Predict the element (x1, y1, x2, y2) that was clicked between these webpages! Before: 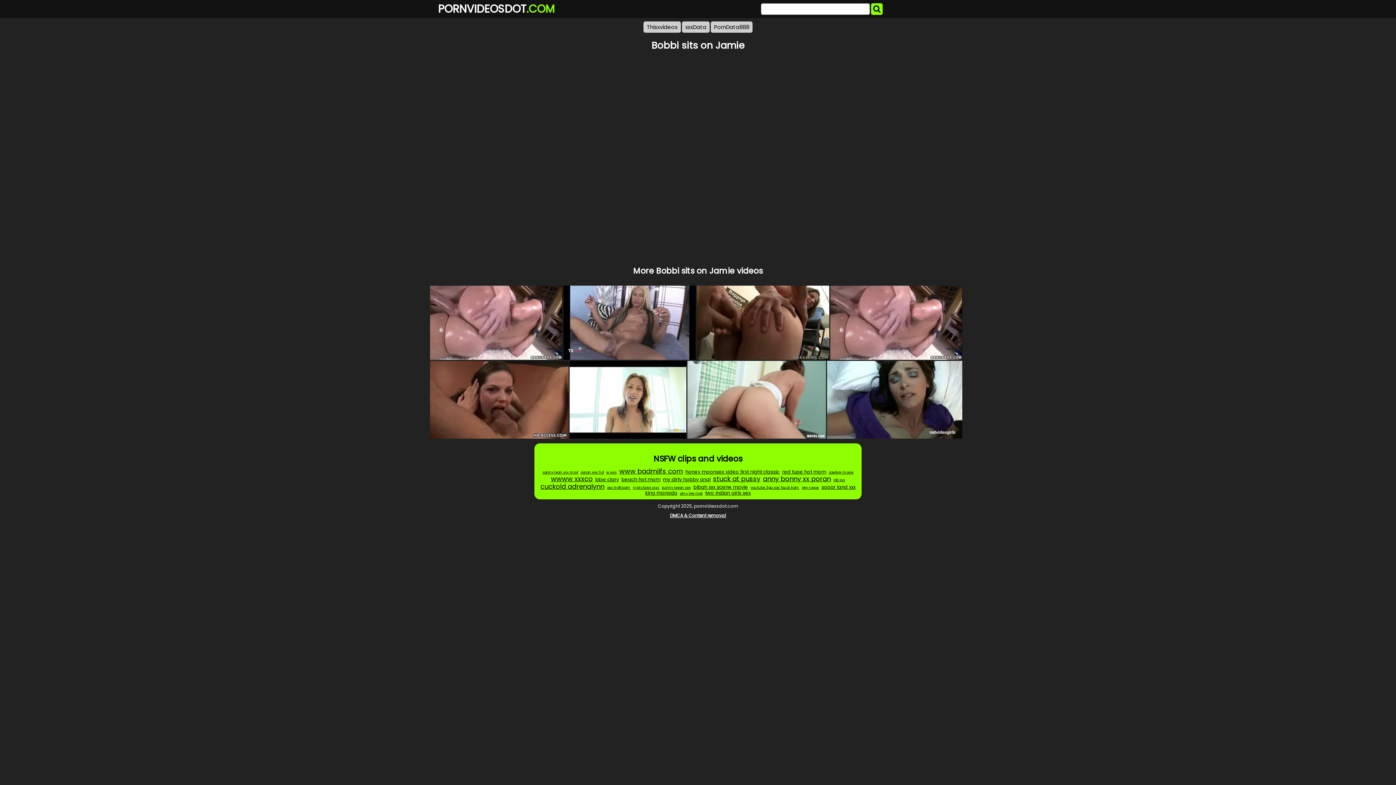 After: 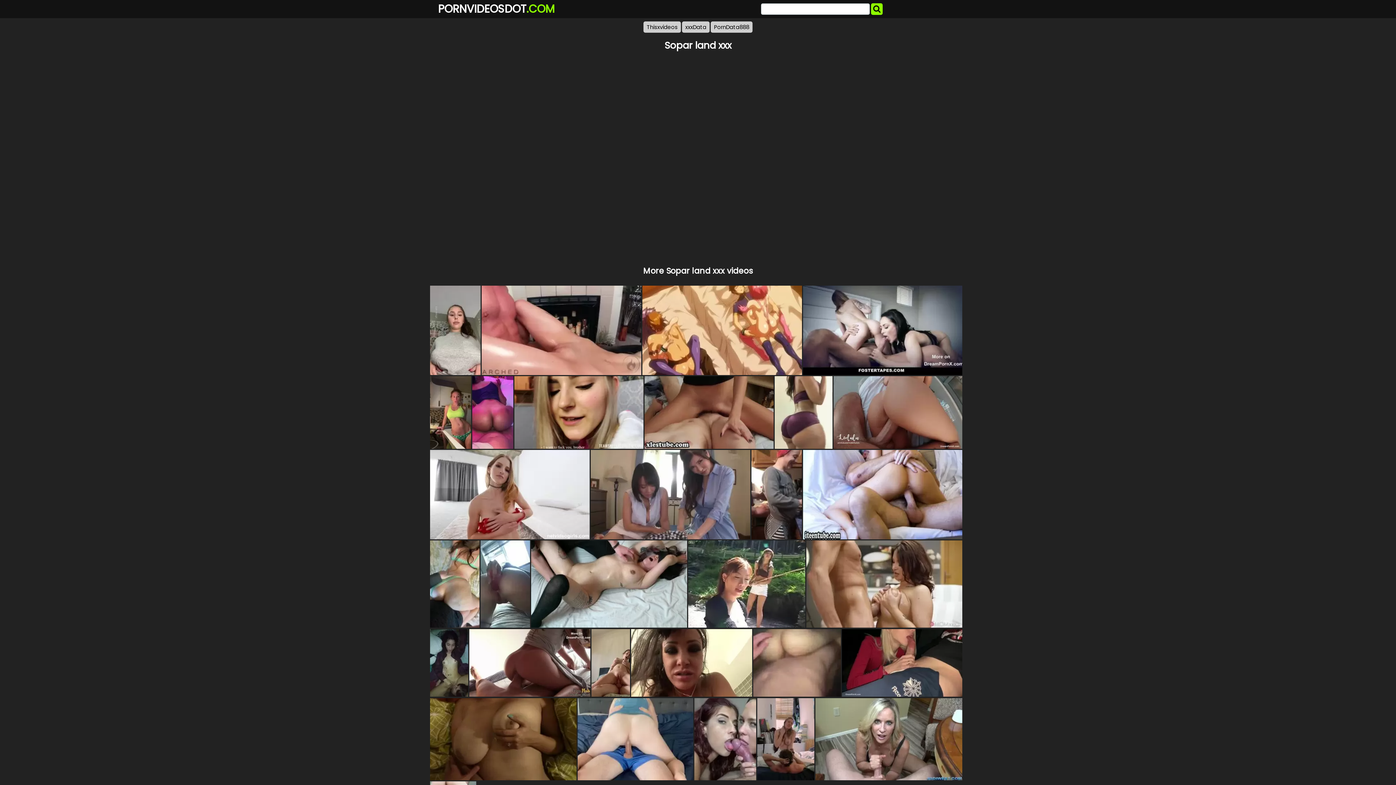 Action: label: sopar land xxx bbox: (820, 483, 856, 491)